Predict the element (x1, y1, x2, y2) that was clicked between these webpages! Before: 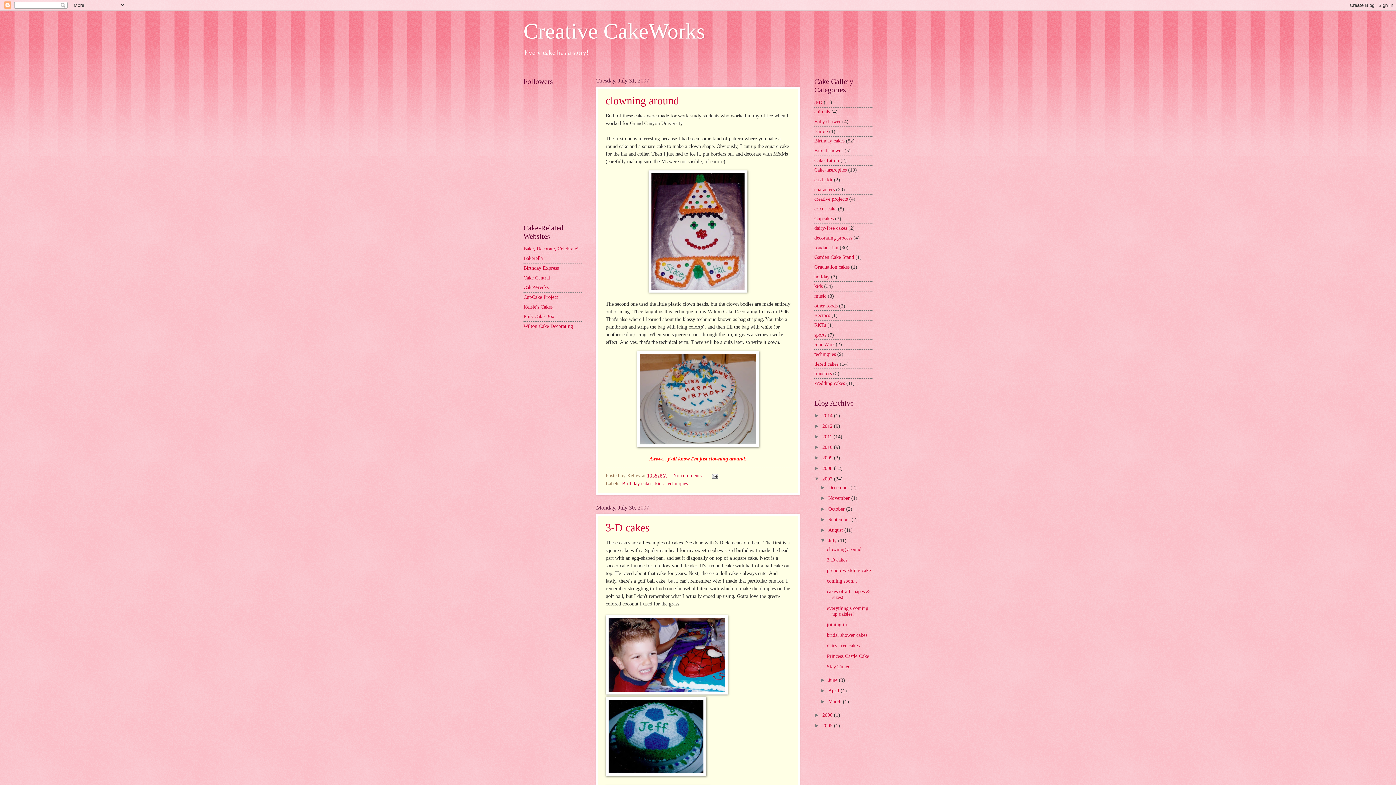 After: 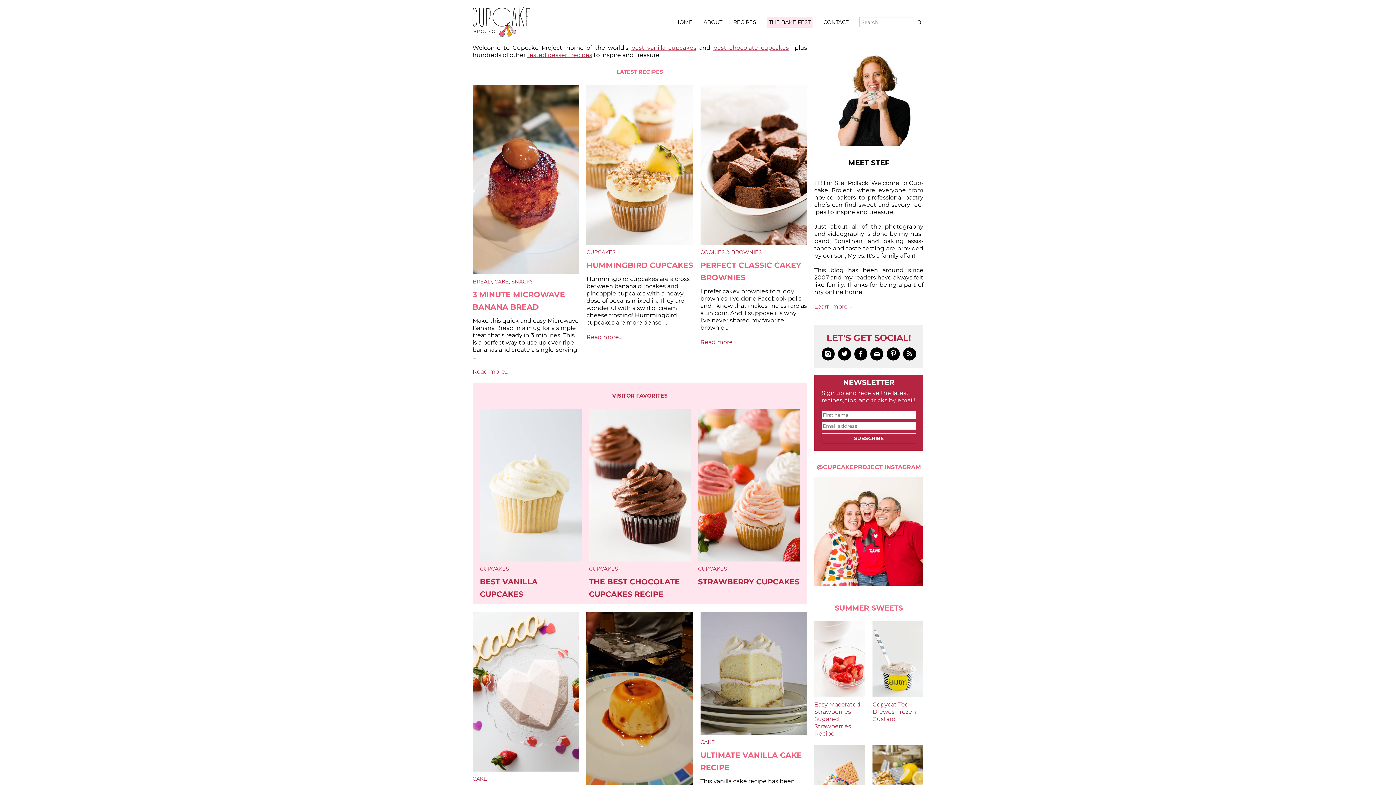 Action: label: CupCake Project bbox: (523, 294, 558, 300)